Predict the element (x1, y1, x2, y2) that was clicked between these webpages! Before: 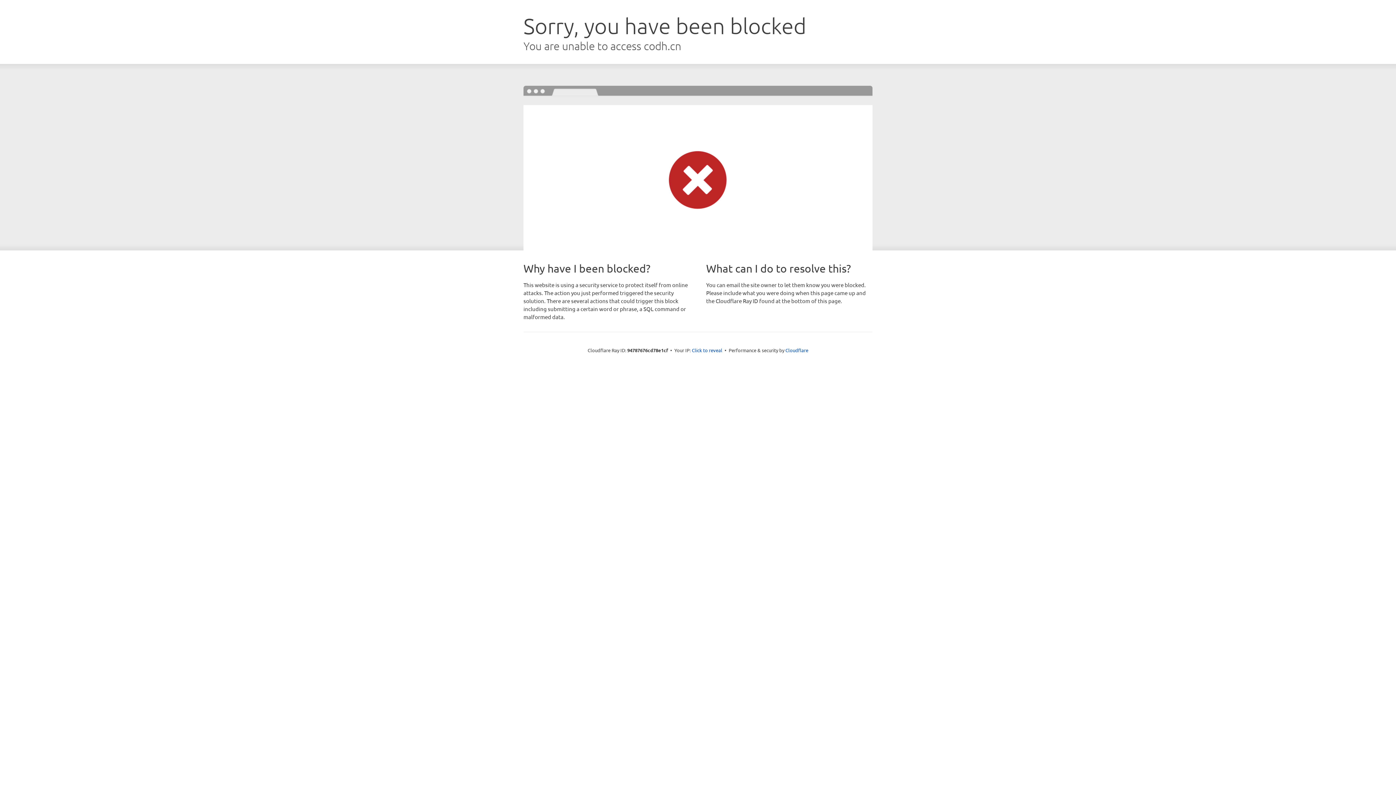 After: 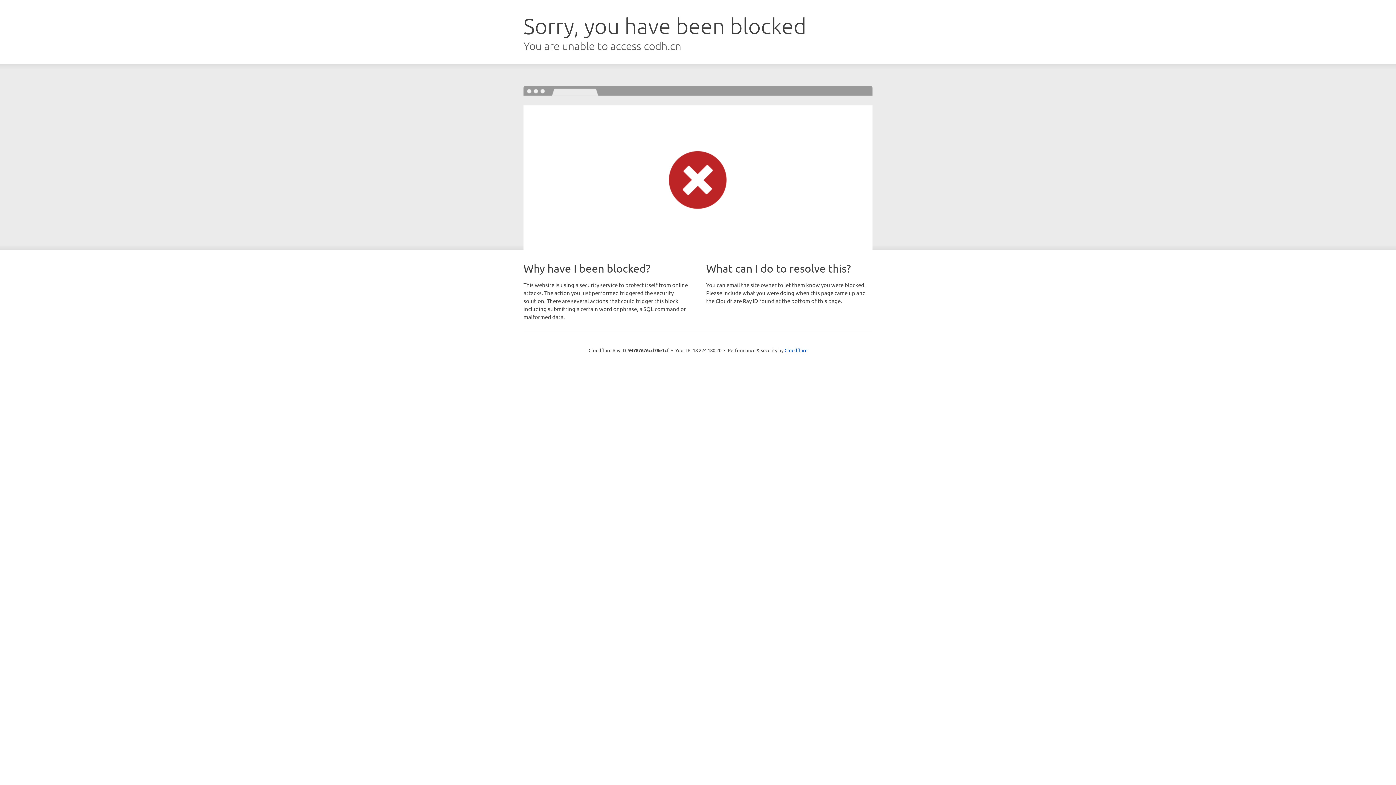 Action: label: Click to reveal bbox: (692, 346, 722, 353)